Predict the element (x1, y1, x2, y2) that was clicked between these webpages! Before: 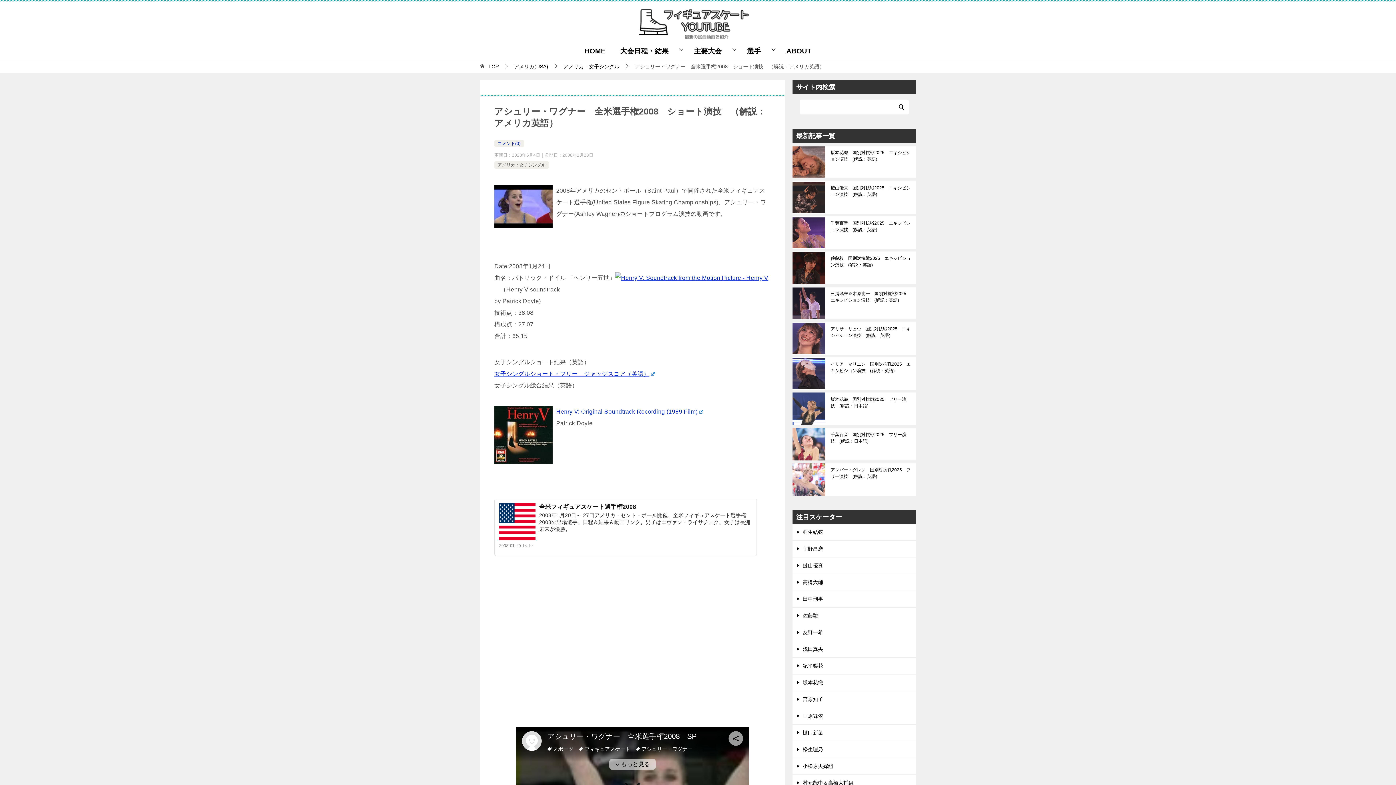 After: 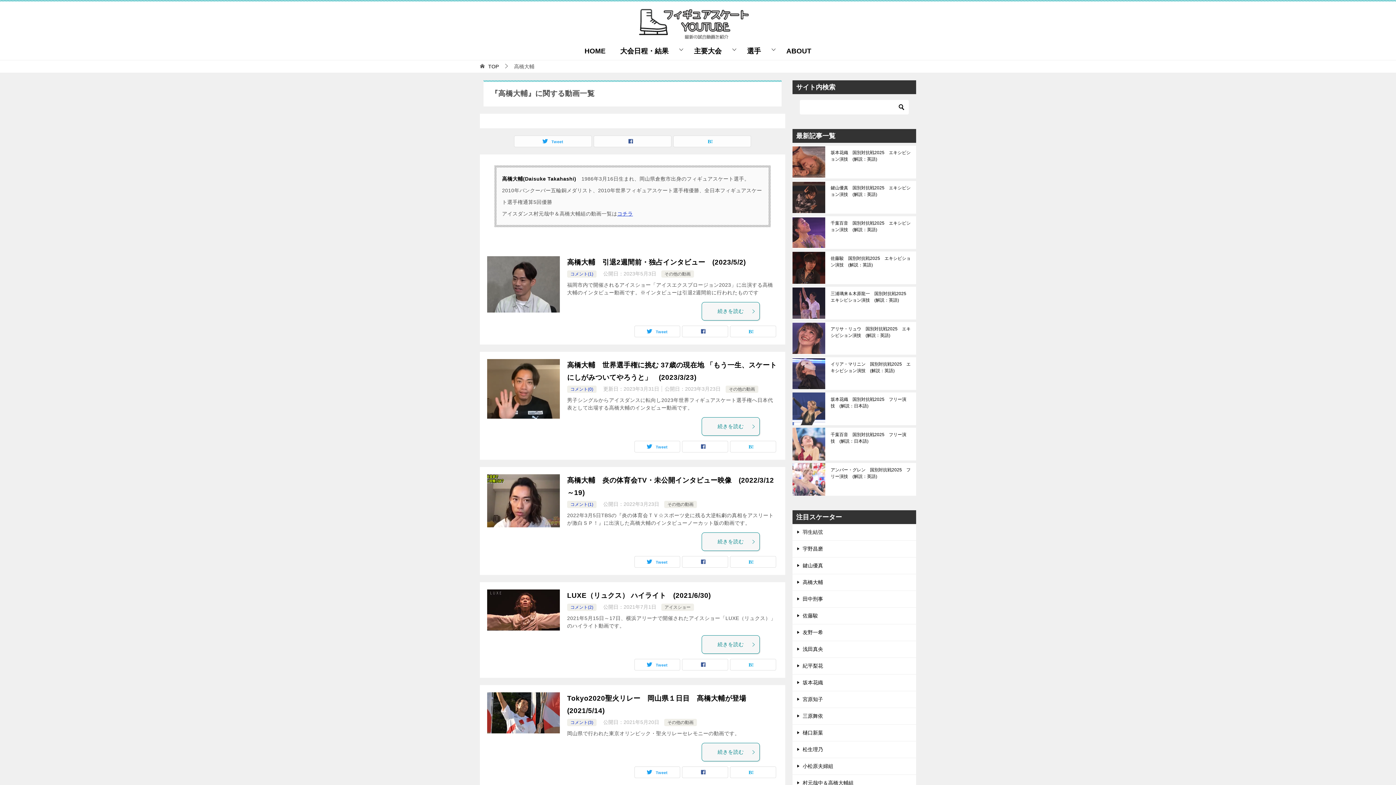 Action: label: 高橋大輔 bbox: (792, 574, 916, 590)